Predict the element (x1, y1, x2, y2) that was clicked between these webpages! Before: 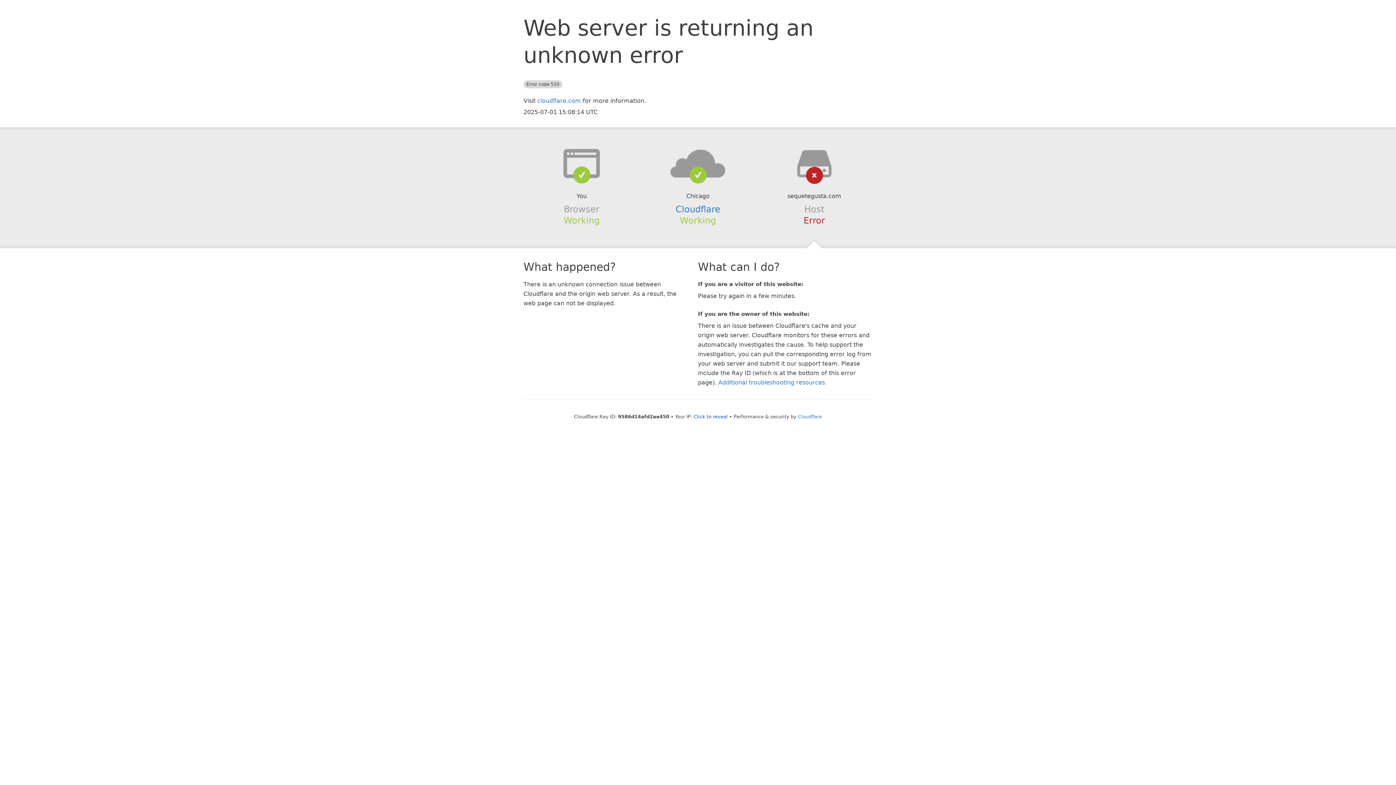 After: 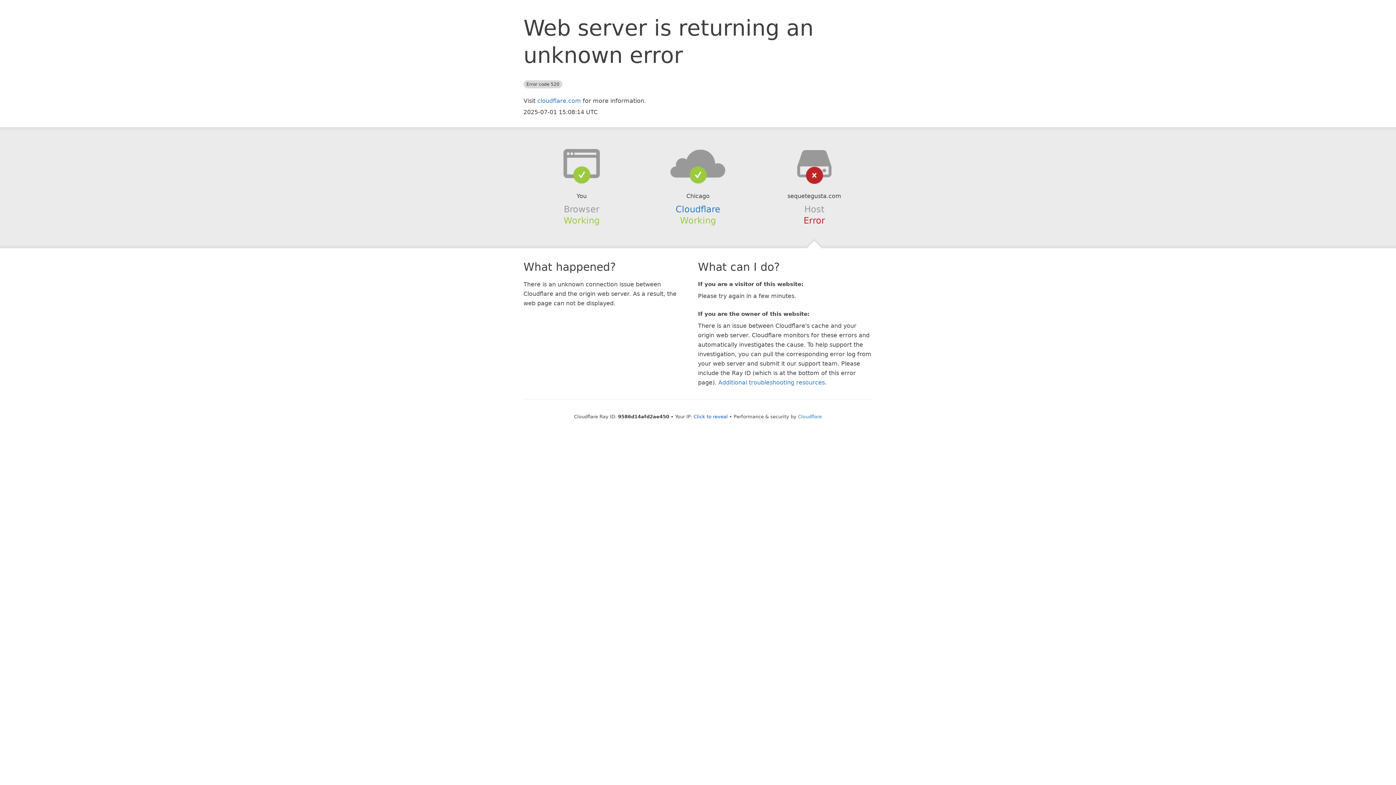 Action: bbox: (639, 148, 756, 178)